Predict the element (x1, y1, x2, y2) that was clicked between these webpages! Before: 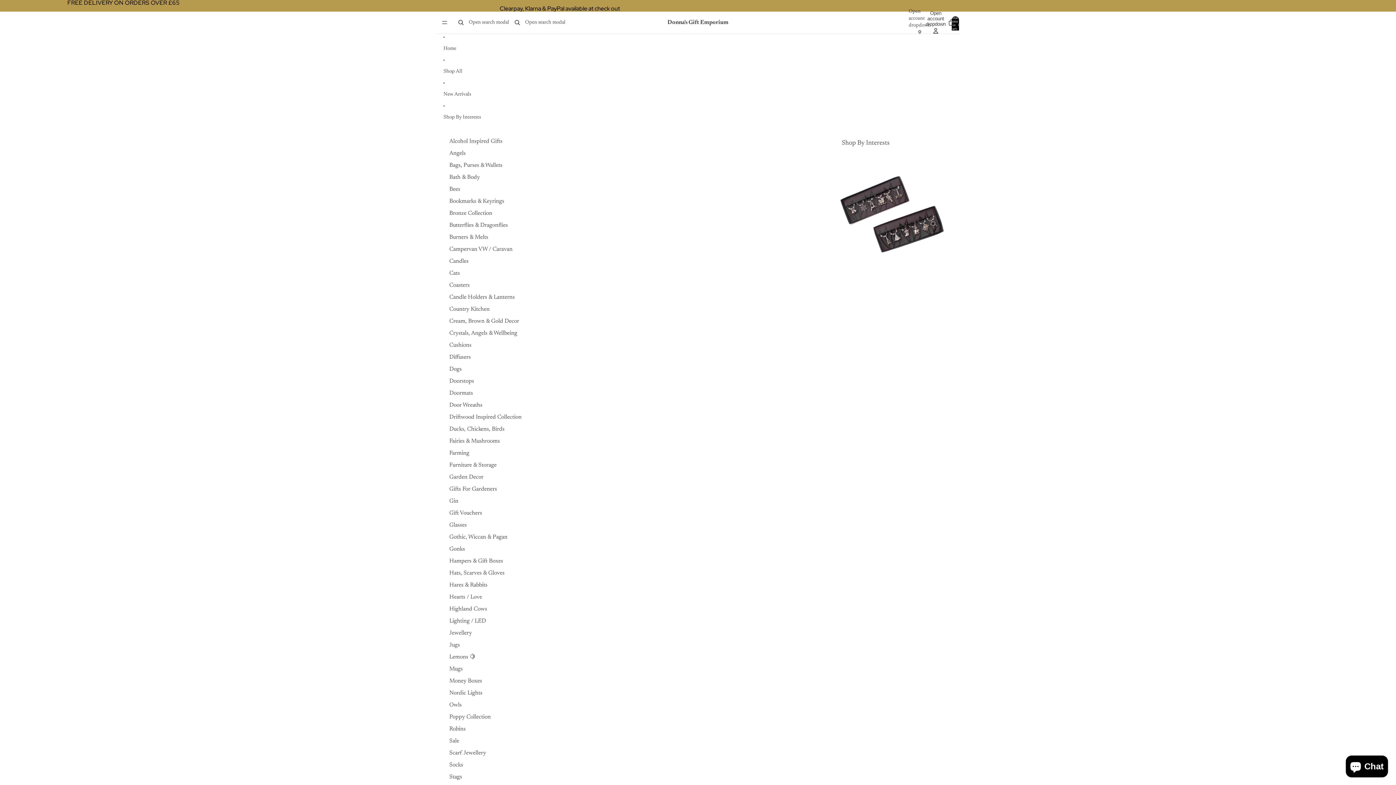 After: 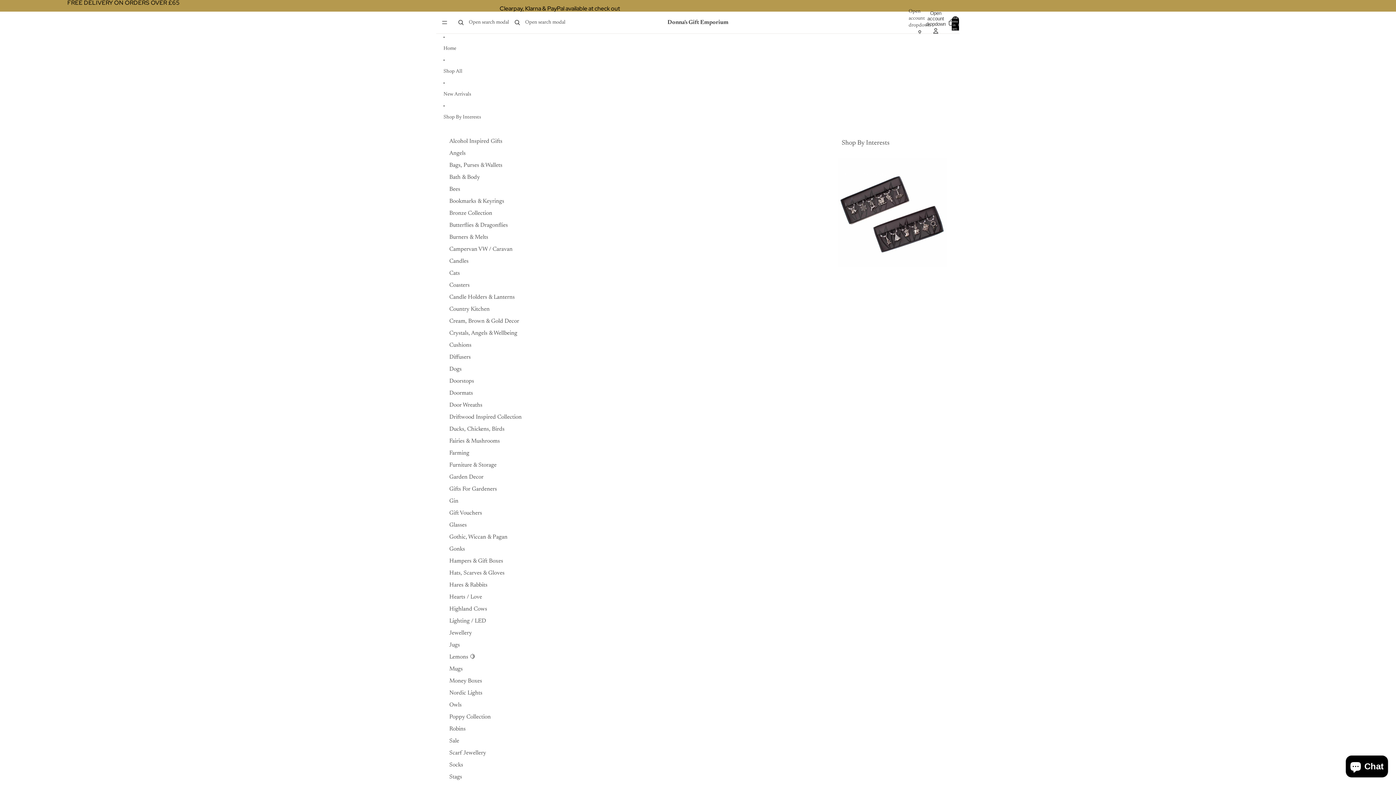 Action: bbox: (449, 771, 462, 783) label: Stags